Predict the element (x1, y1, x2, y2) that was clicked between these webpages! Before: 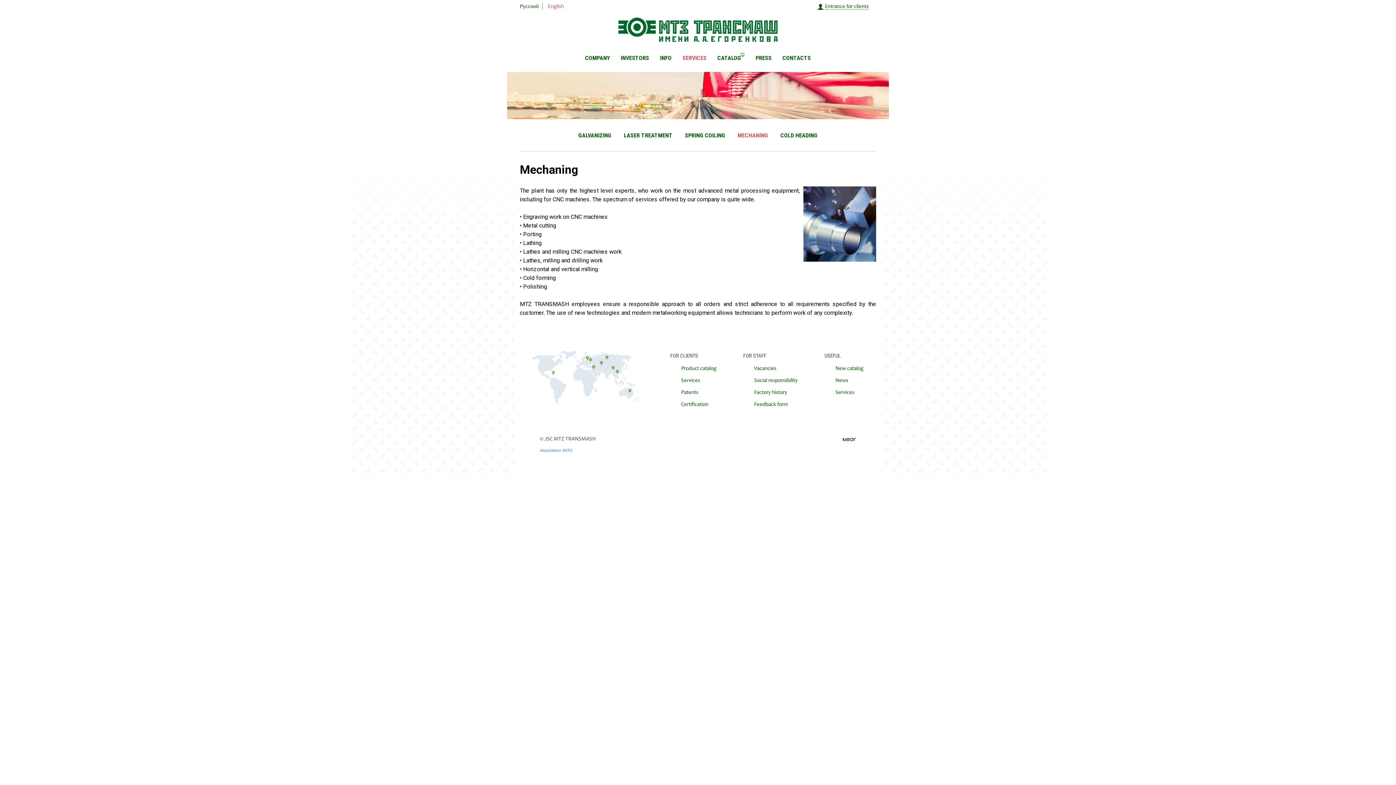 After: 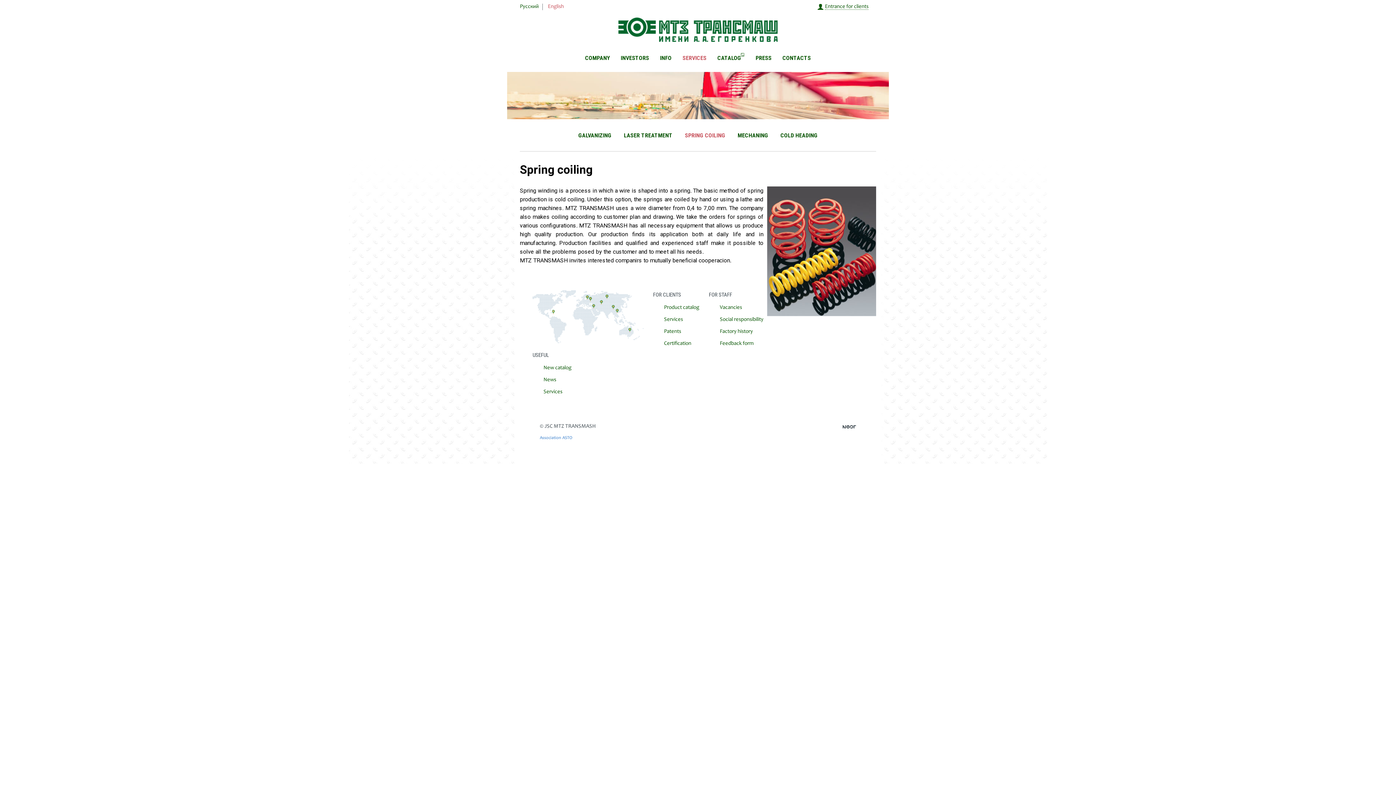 Action: bbox: (685, 132, 725, 138) label: SPRING COILING